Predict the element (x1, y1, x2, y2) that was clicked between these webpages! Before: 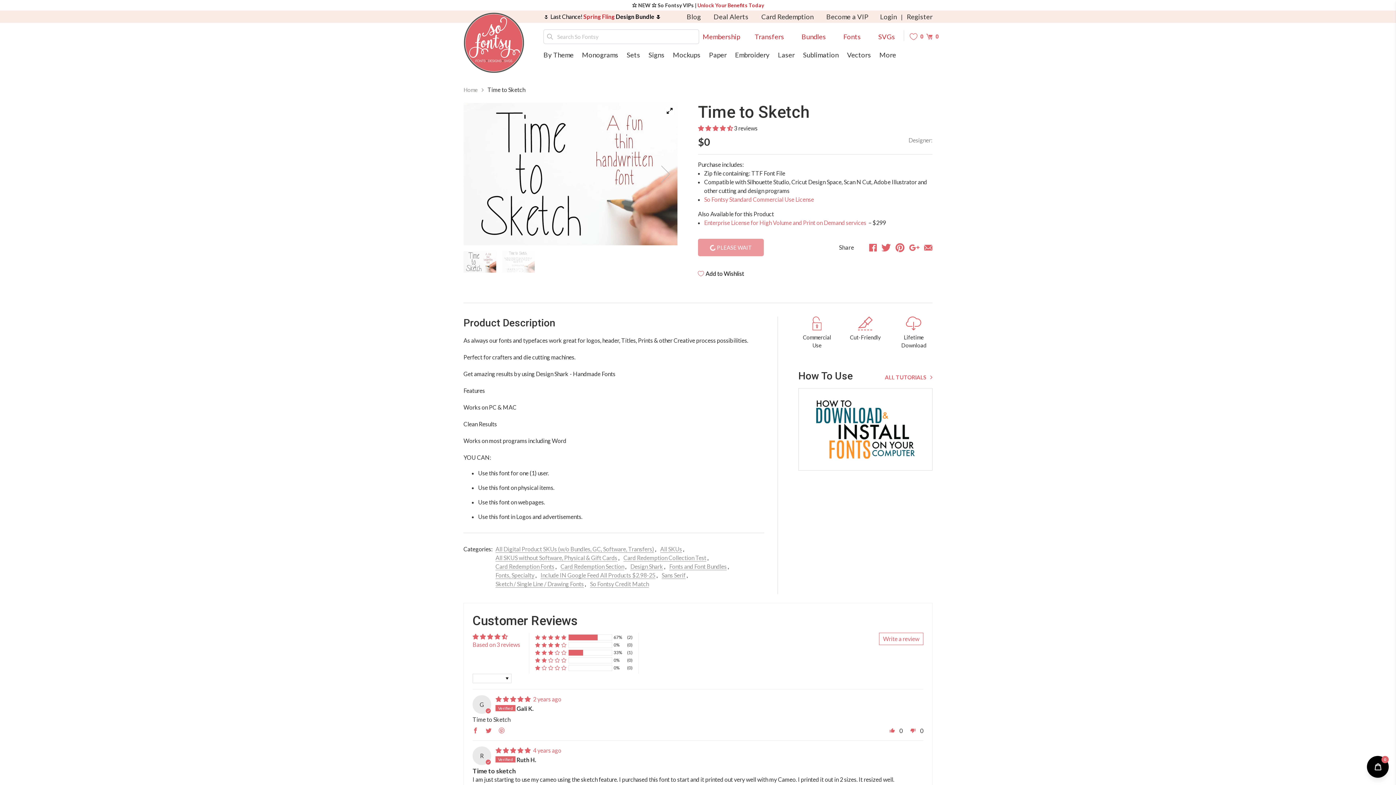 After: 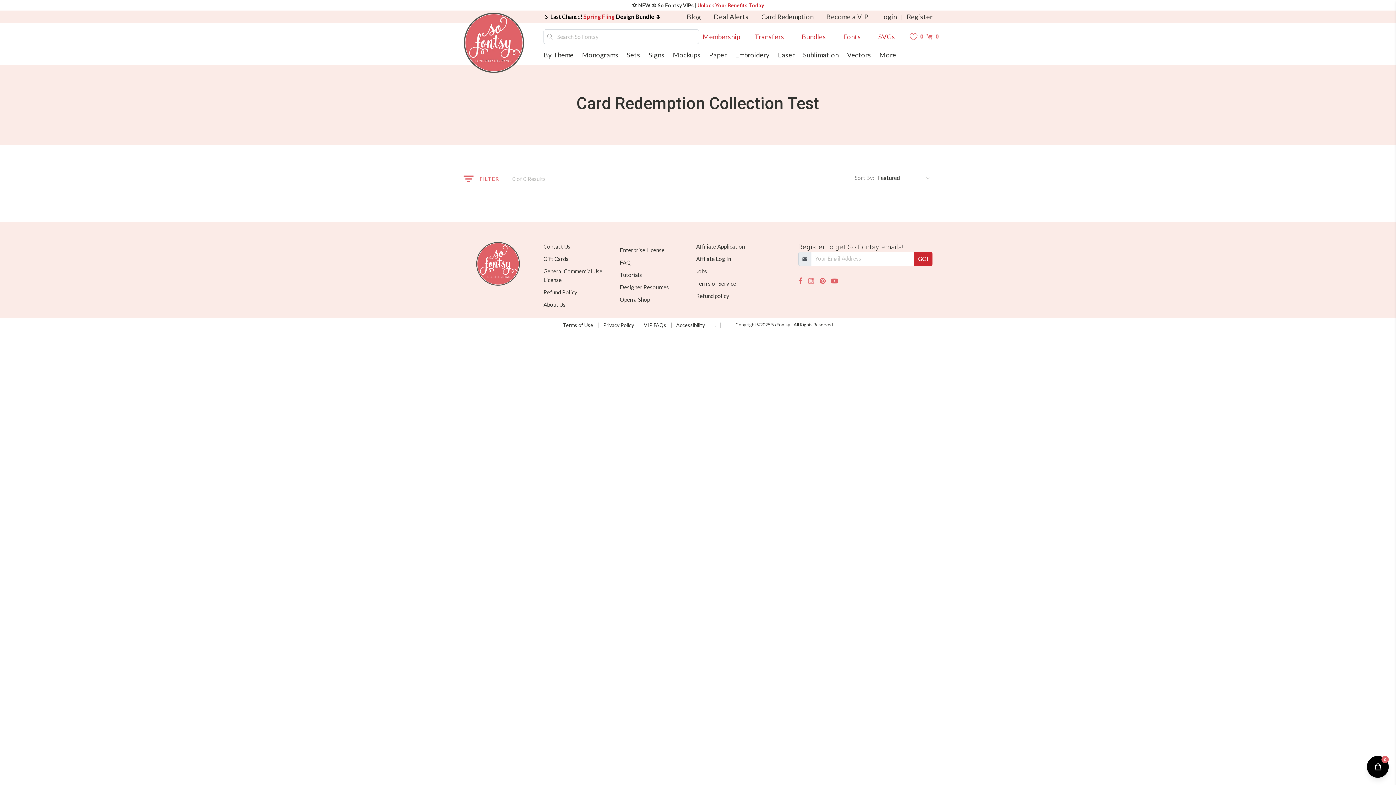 Action: bbox: (623, 554, 706, 561) label: Card Redemption Collection Test